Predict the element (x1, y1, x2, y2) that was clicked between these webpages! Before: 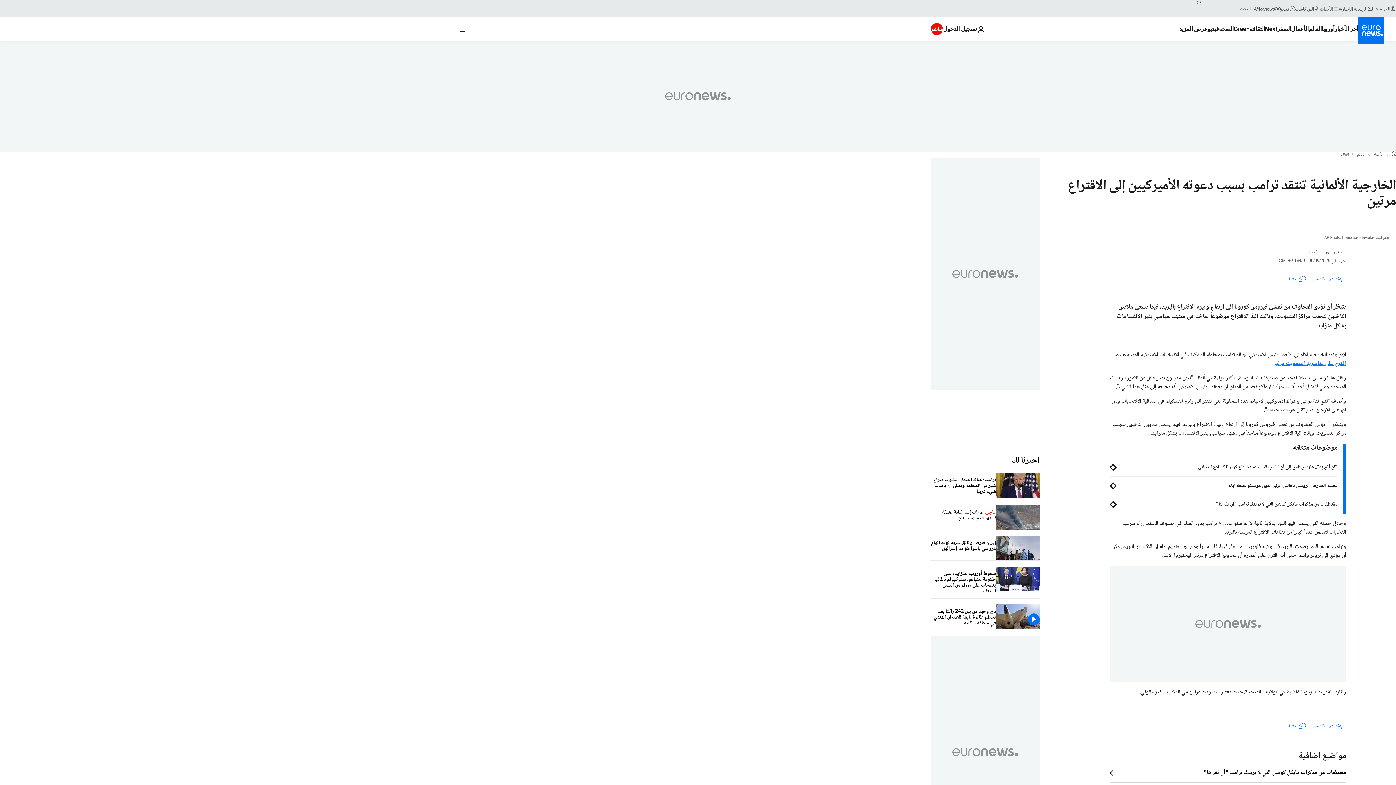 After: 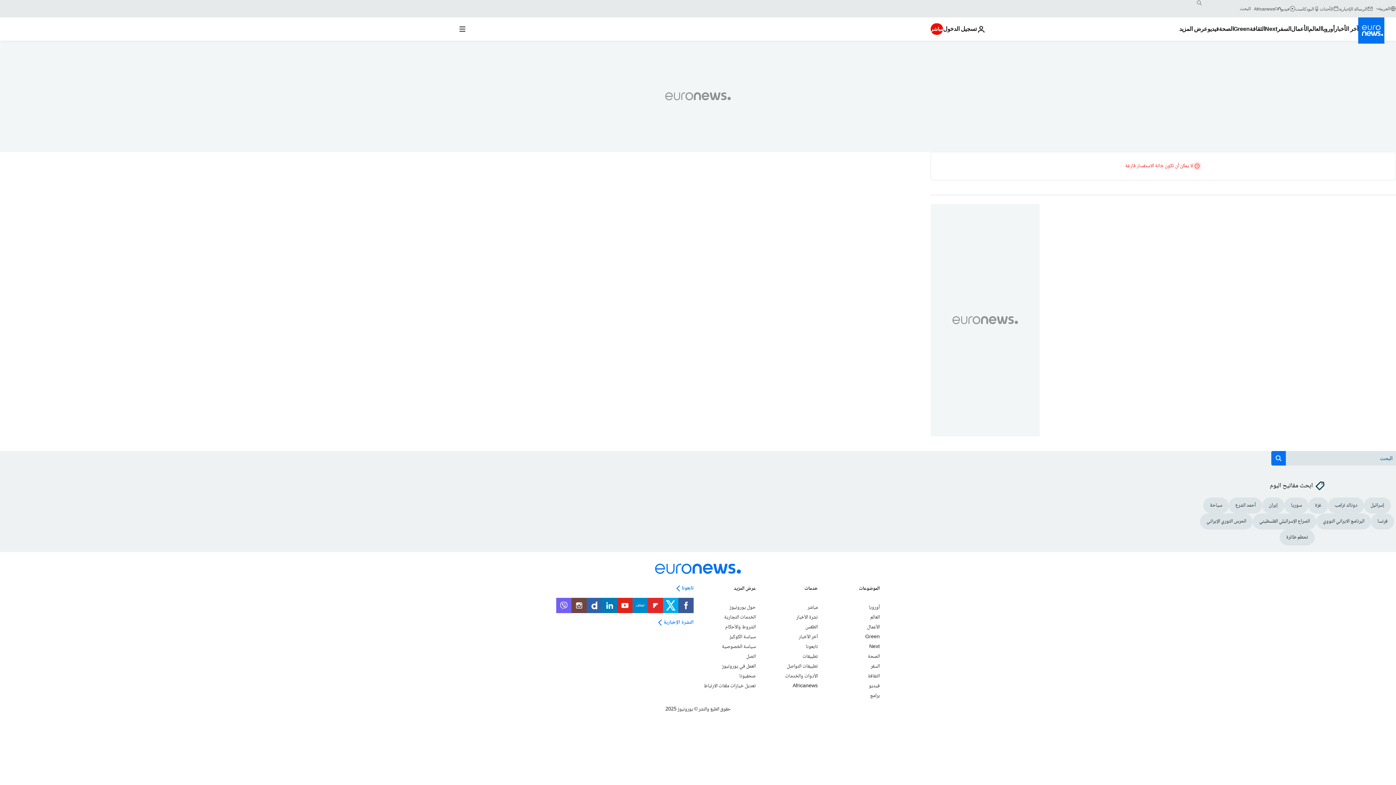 Action: bbox: (1193, -2, 1205, 8) label: search button